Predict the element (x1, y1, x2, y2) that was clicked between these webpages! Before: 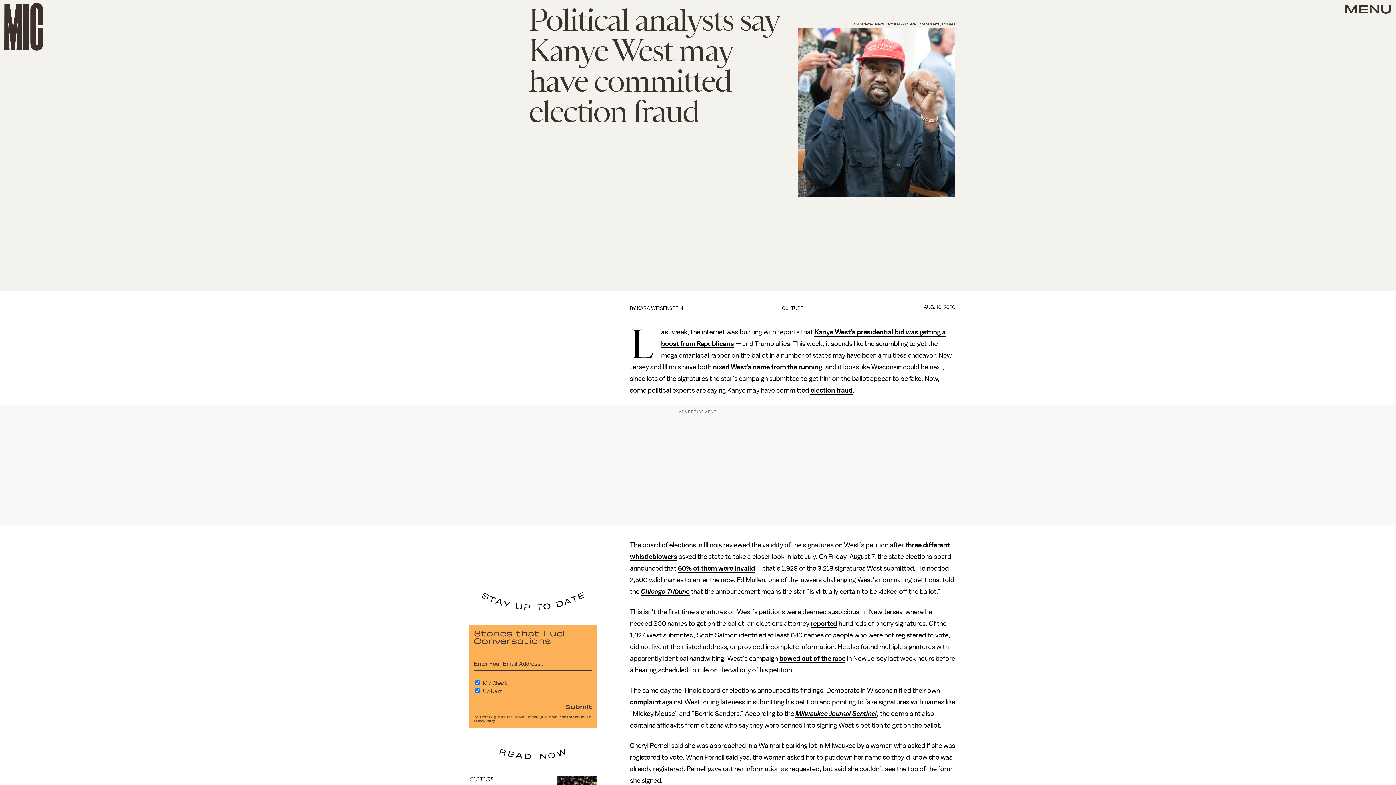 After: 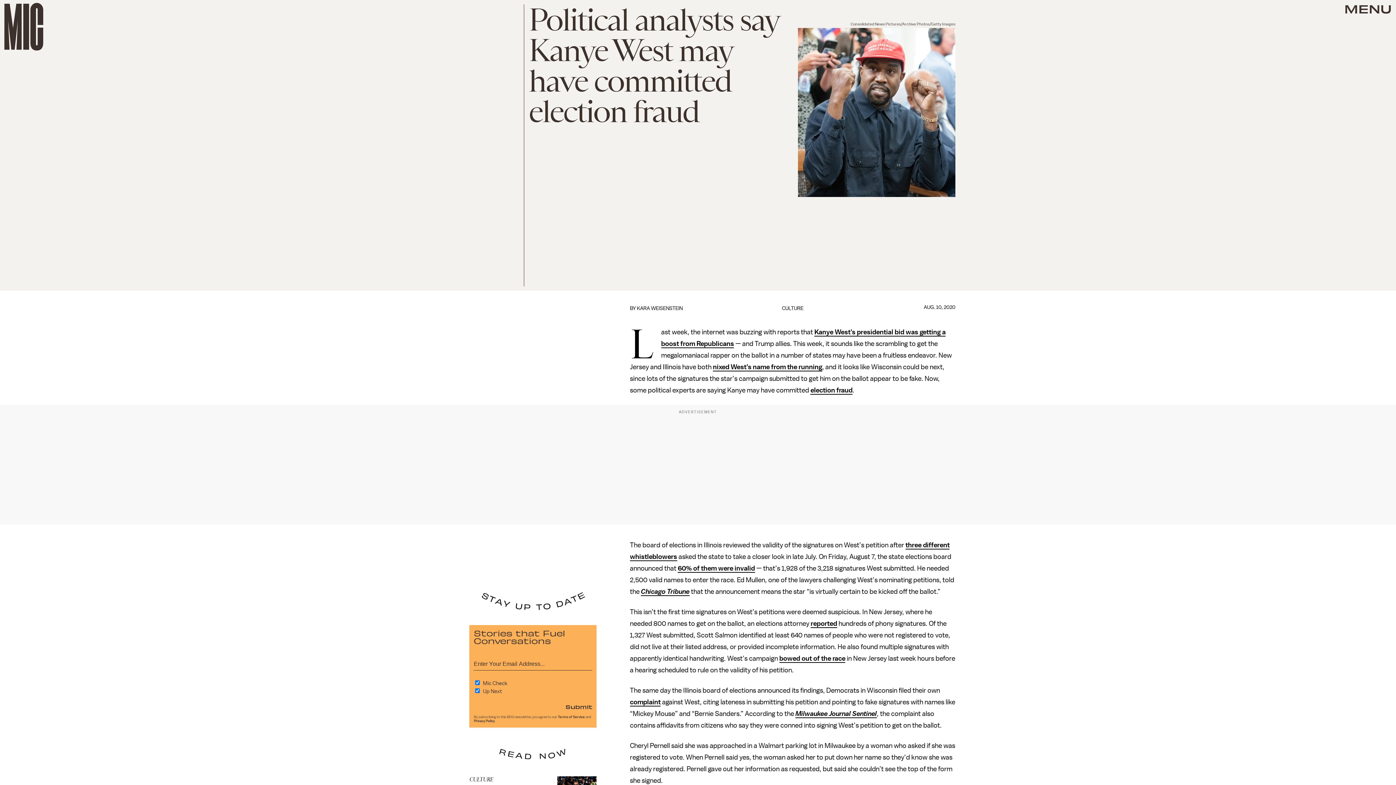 Action: bbox: (779, 655, 845, 663) label: bowed out of the race